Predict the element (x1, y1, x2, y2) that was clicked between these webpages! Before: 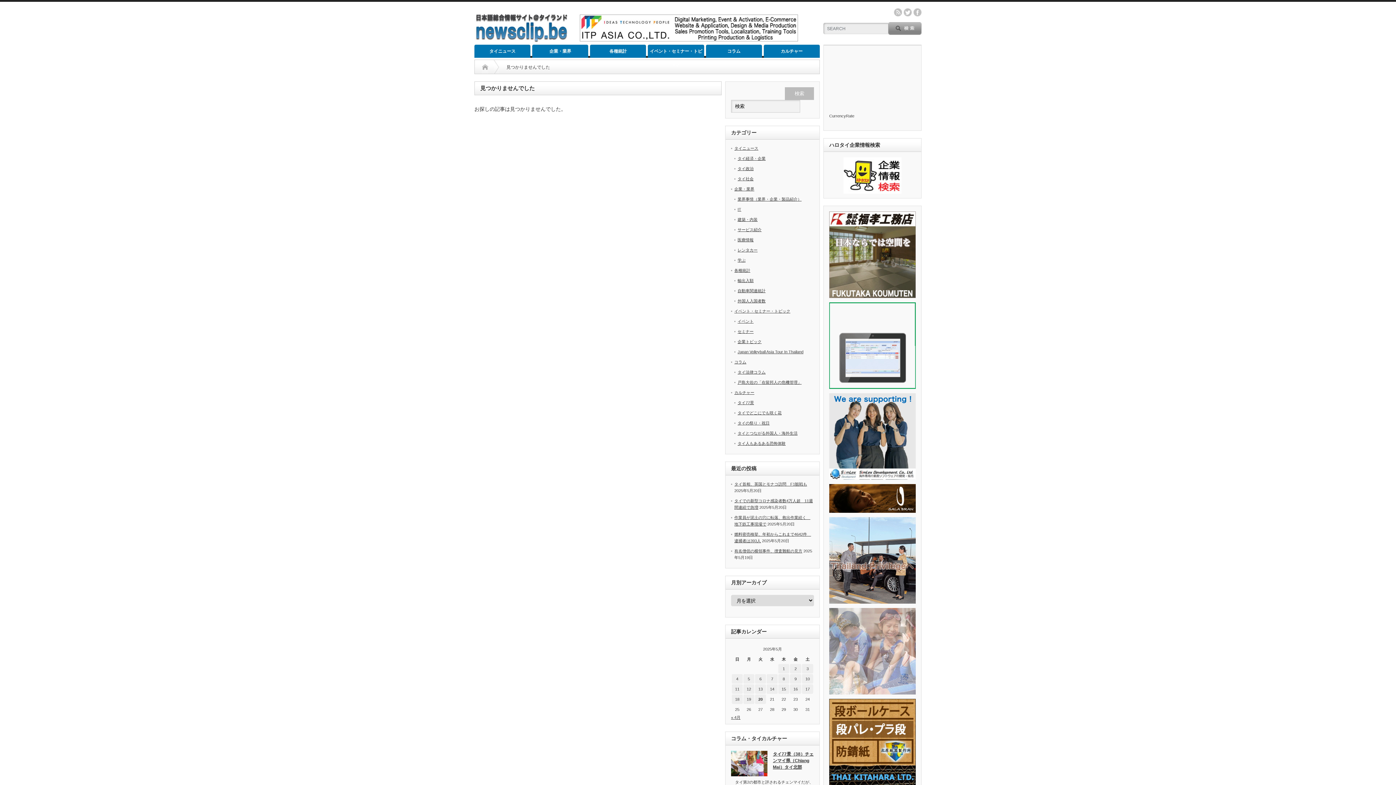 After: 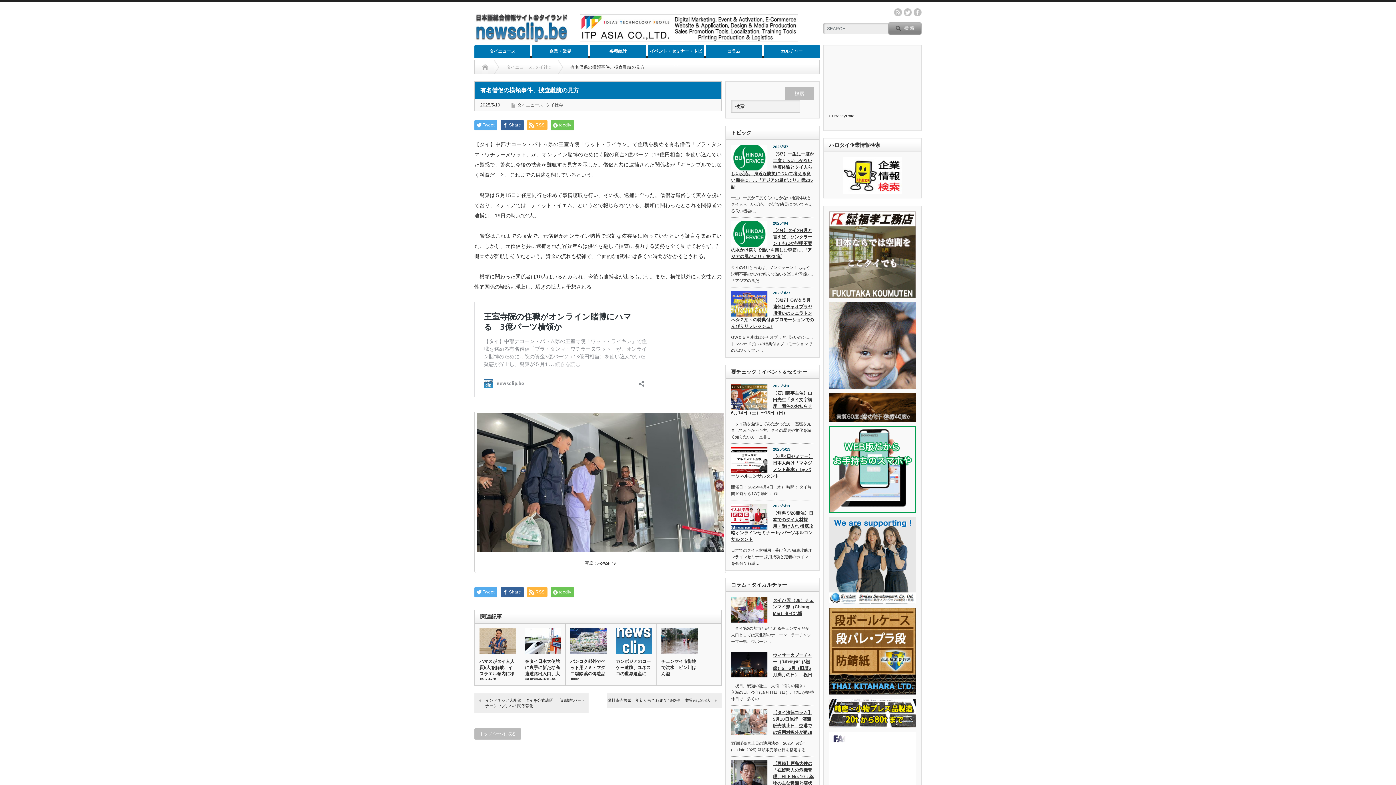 Action: label: 有名僧侶の横領事件、捜査難航の見方 bbox: (734, 549, 802, 553)